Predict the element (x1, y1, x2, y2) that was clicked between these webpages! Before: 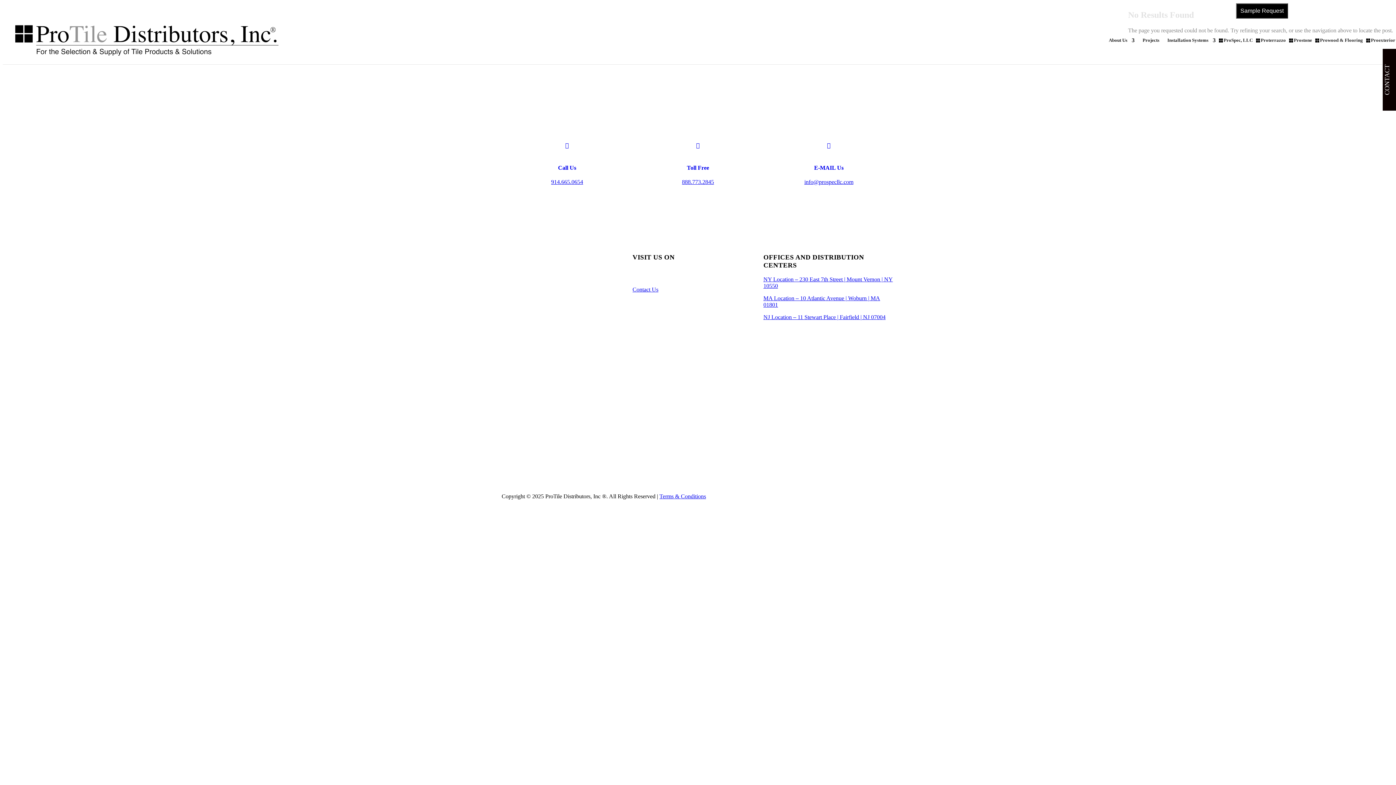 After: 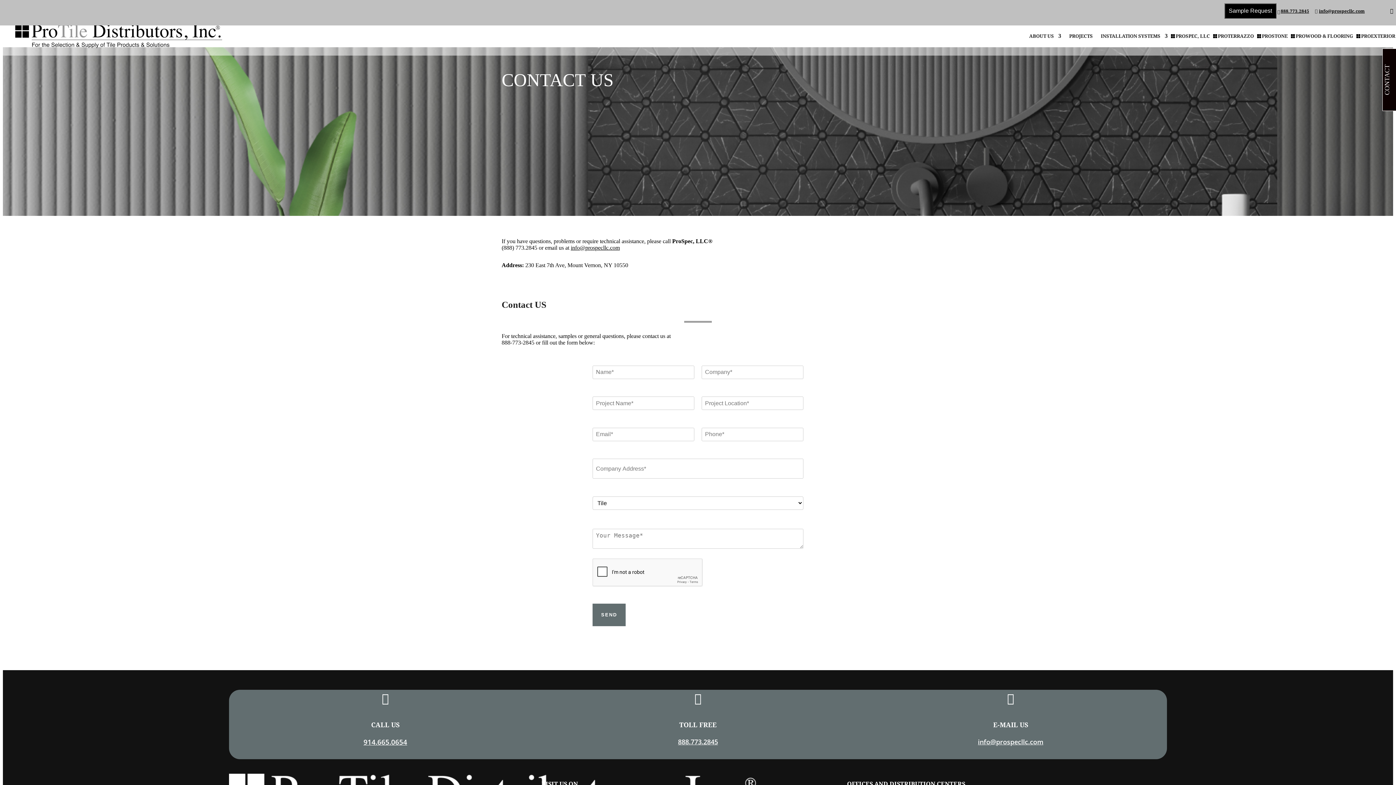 Action: label: Contact Us bbox: (632, 286, 658, 293)